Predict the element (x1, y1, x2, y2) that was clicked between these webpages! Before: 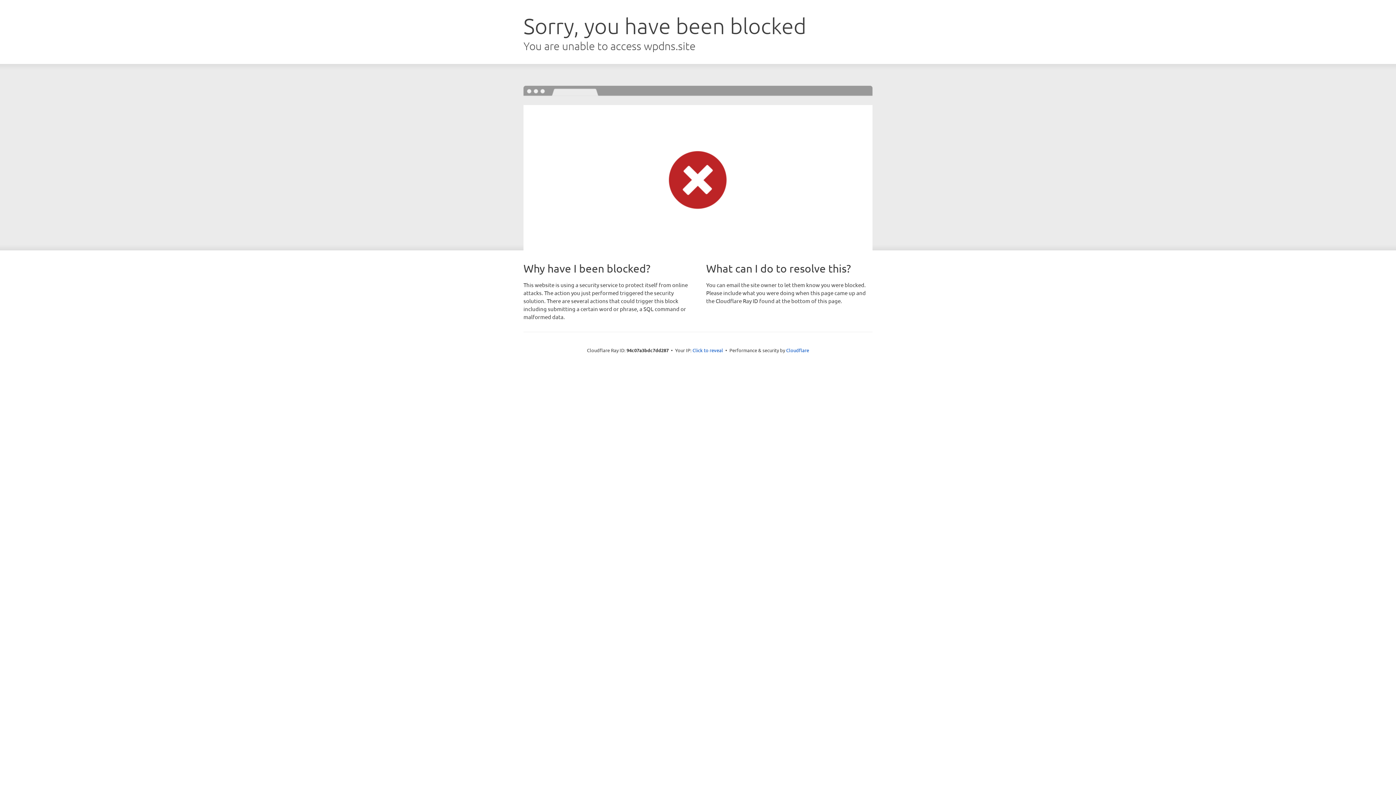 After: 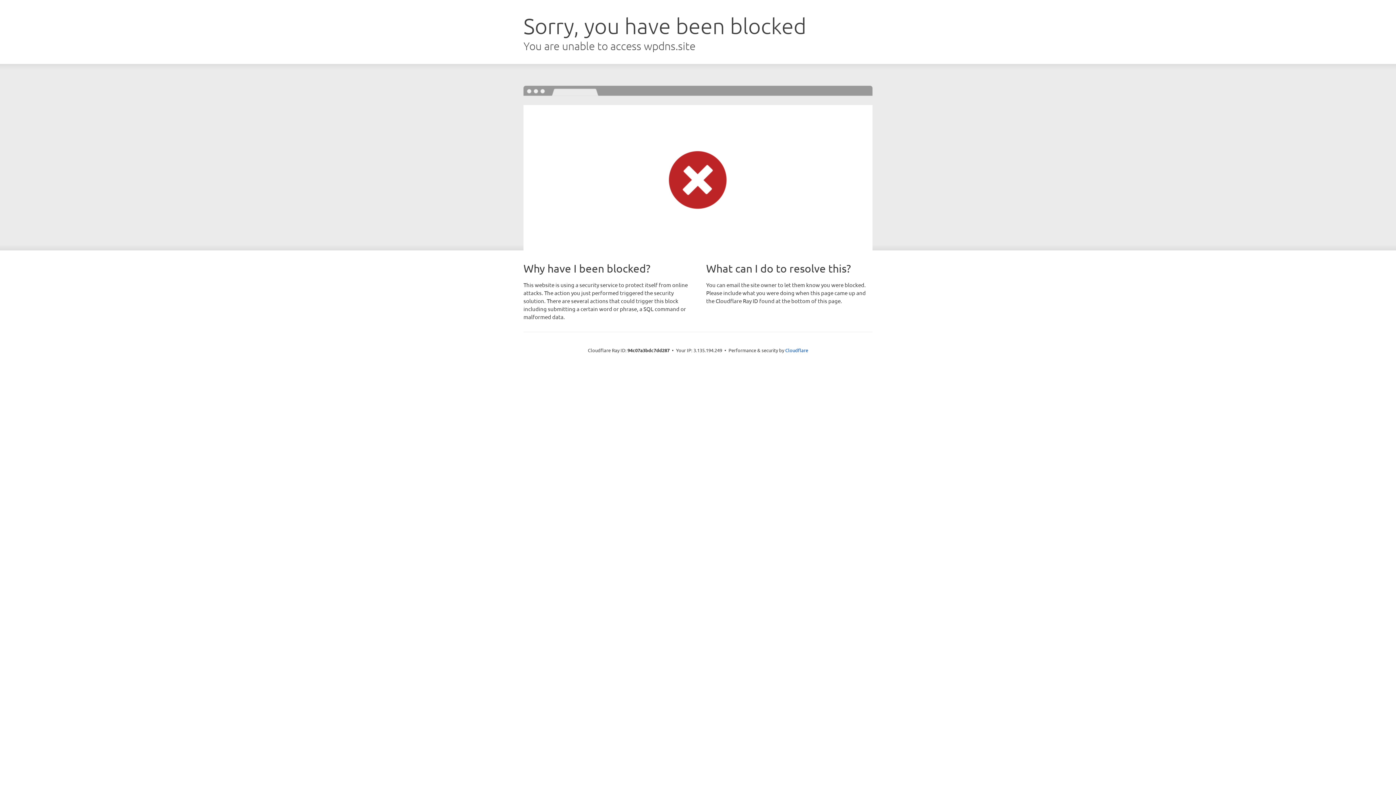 Action: label: Click to reveal bbox: (692, 346, 723, 353)